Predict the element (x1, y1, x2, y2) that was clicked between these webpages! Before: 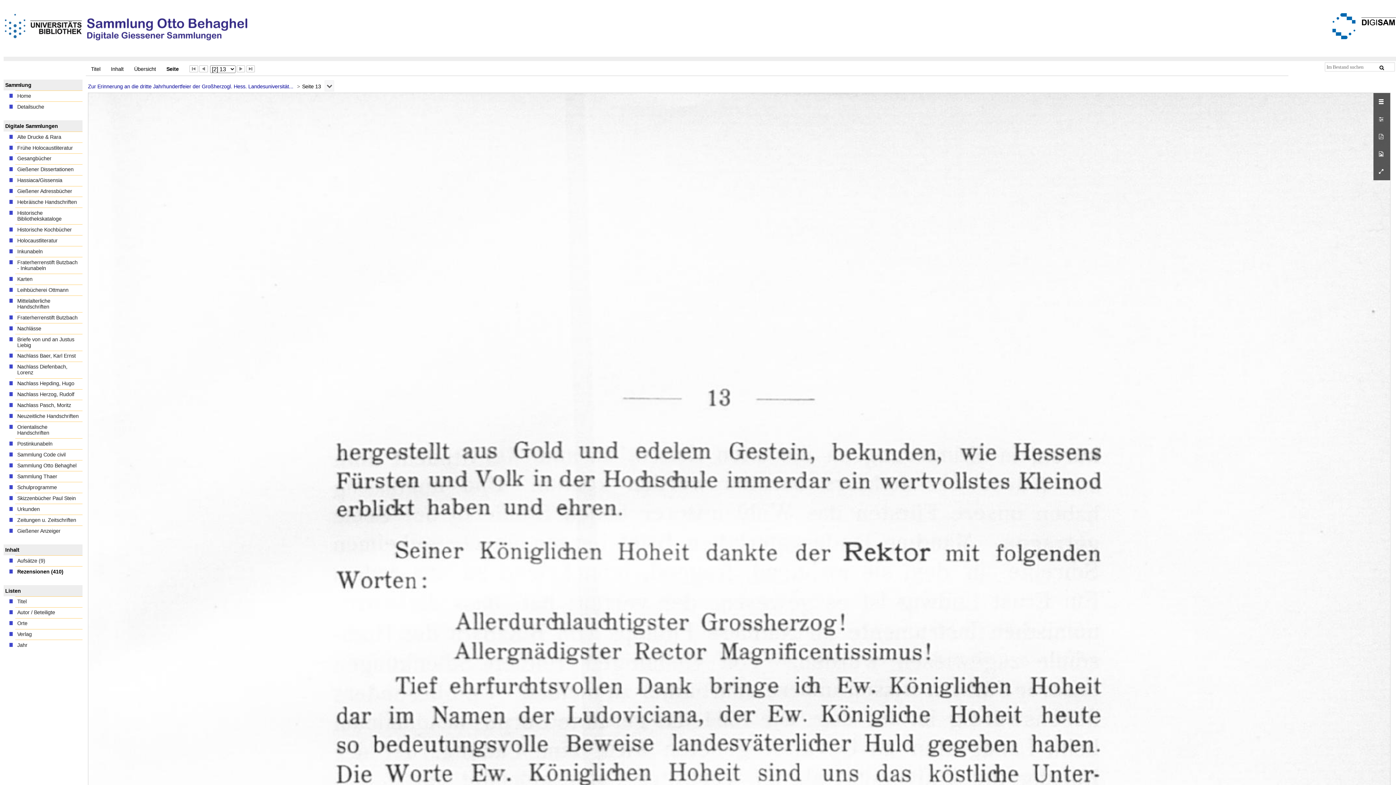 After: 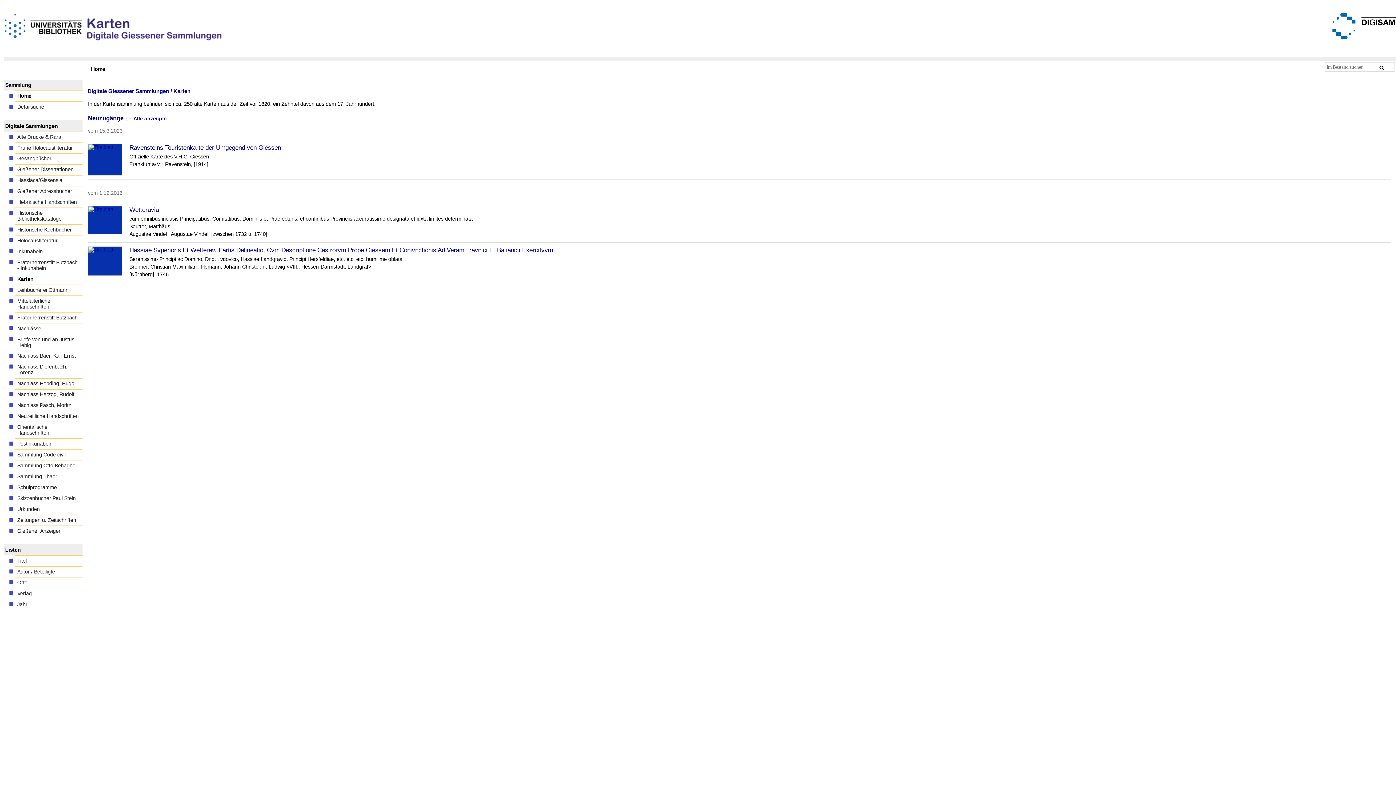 Action: label: Karten bbox: (15, 273, 82, 284)